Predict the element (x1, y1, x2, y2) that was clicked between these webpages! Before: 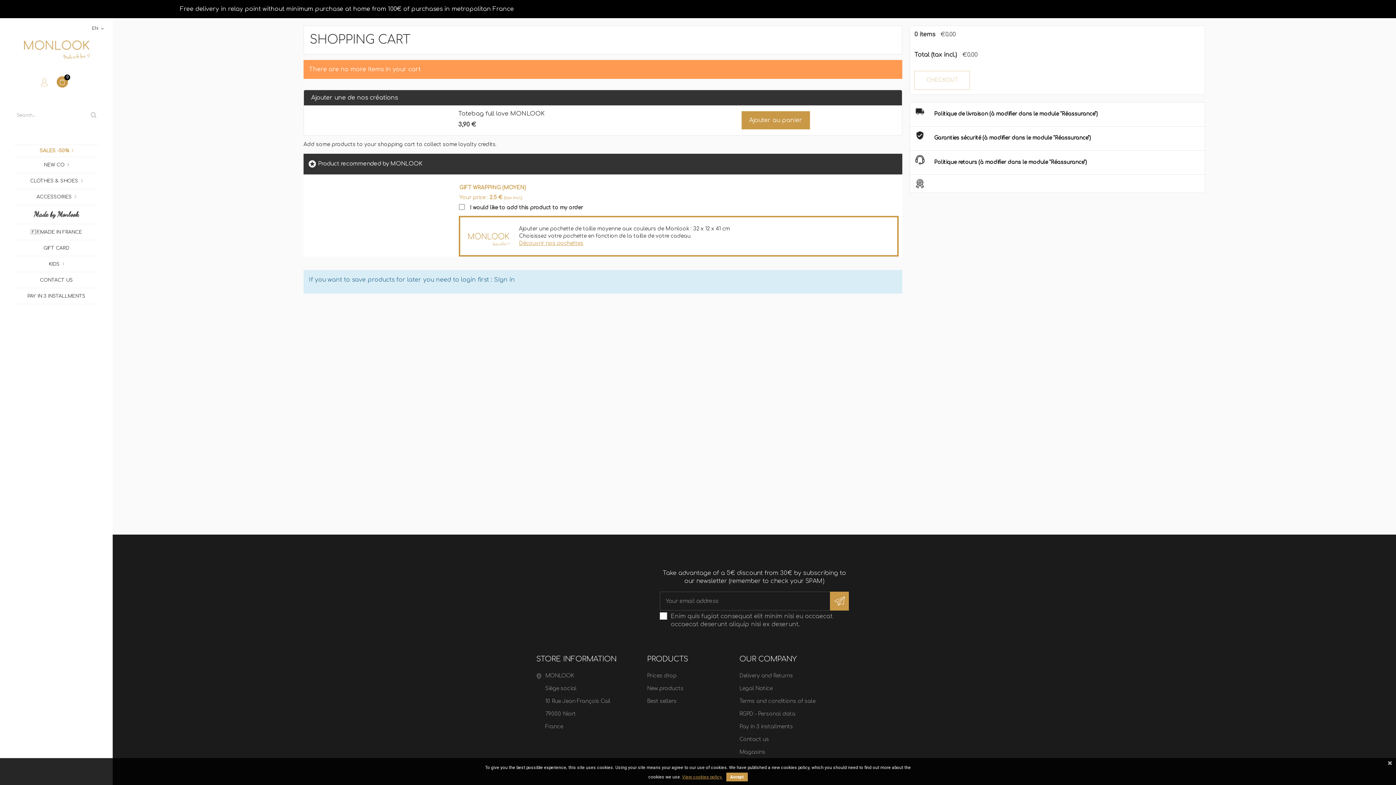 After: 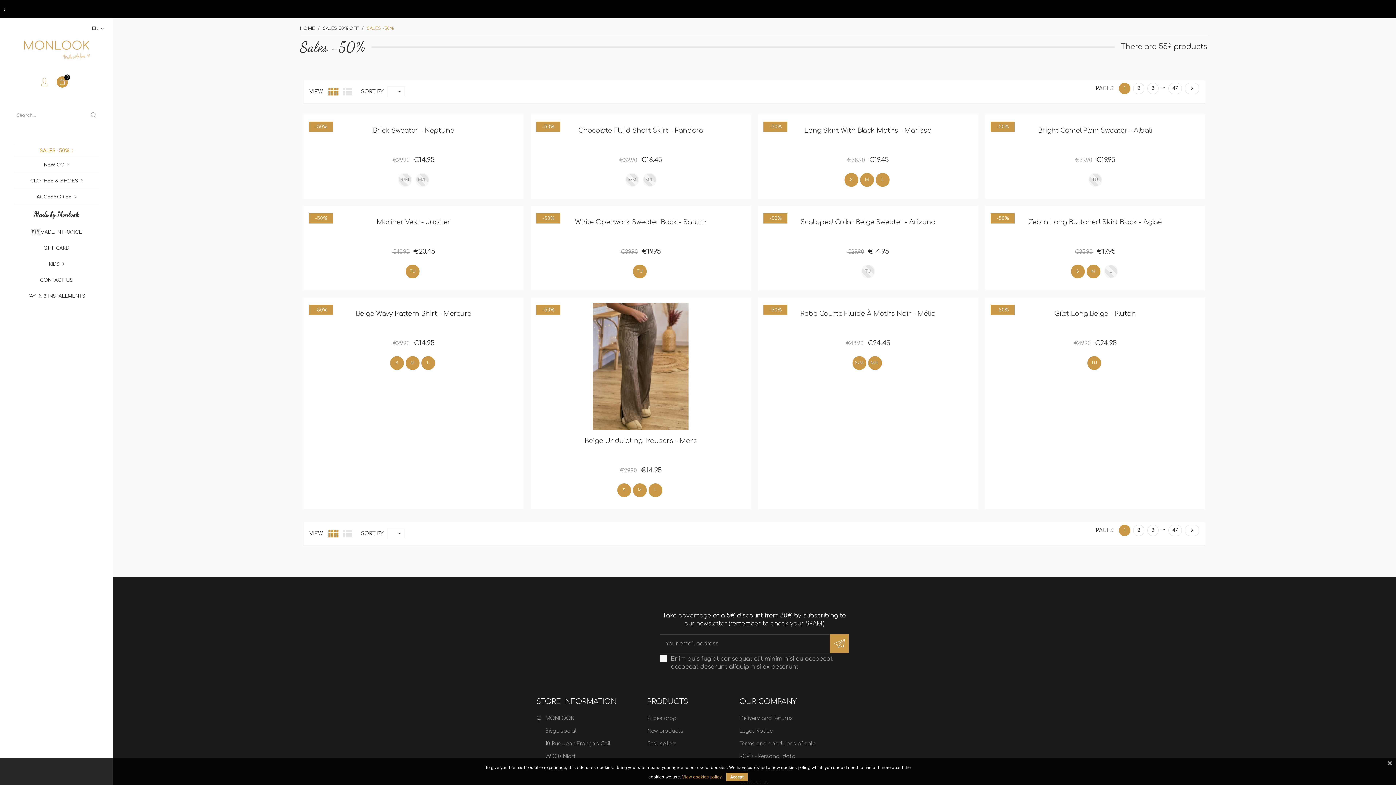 Action: bbox: (13, 144, 98, 156) label: SALES -50%